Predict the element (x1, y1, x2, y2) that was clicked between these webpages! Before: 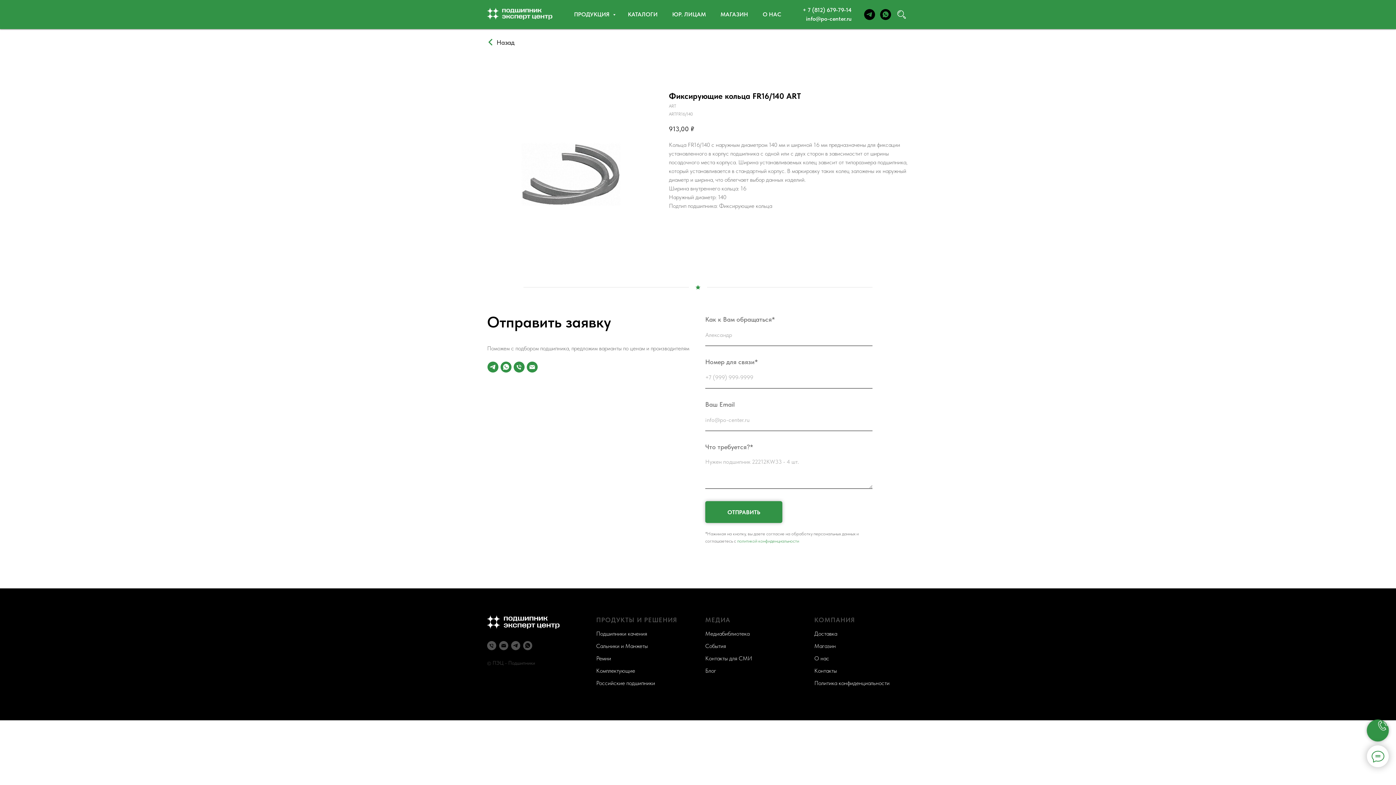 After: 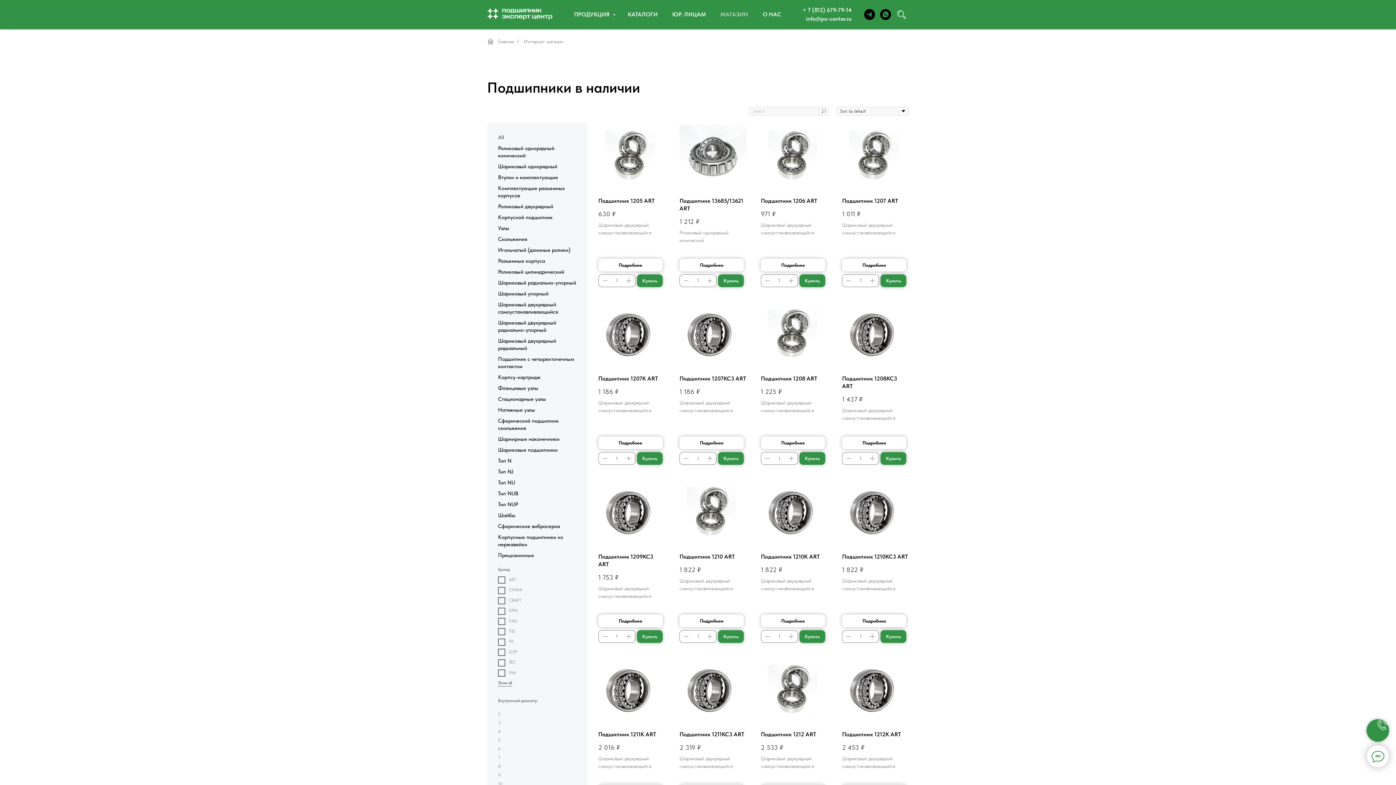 Action: bbox: (814, 642, 836, 649) label: Магазин